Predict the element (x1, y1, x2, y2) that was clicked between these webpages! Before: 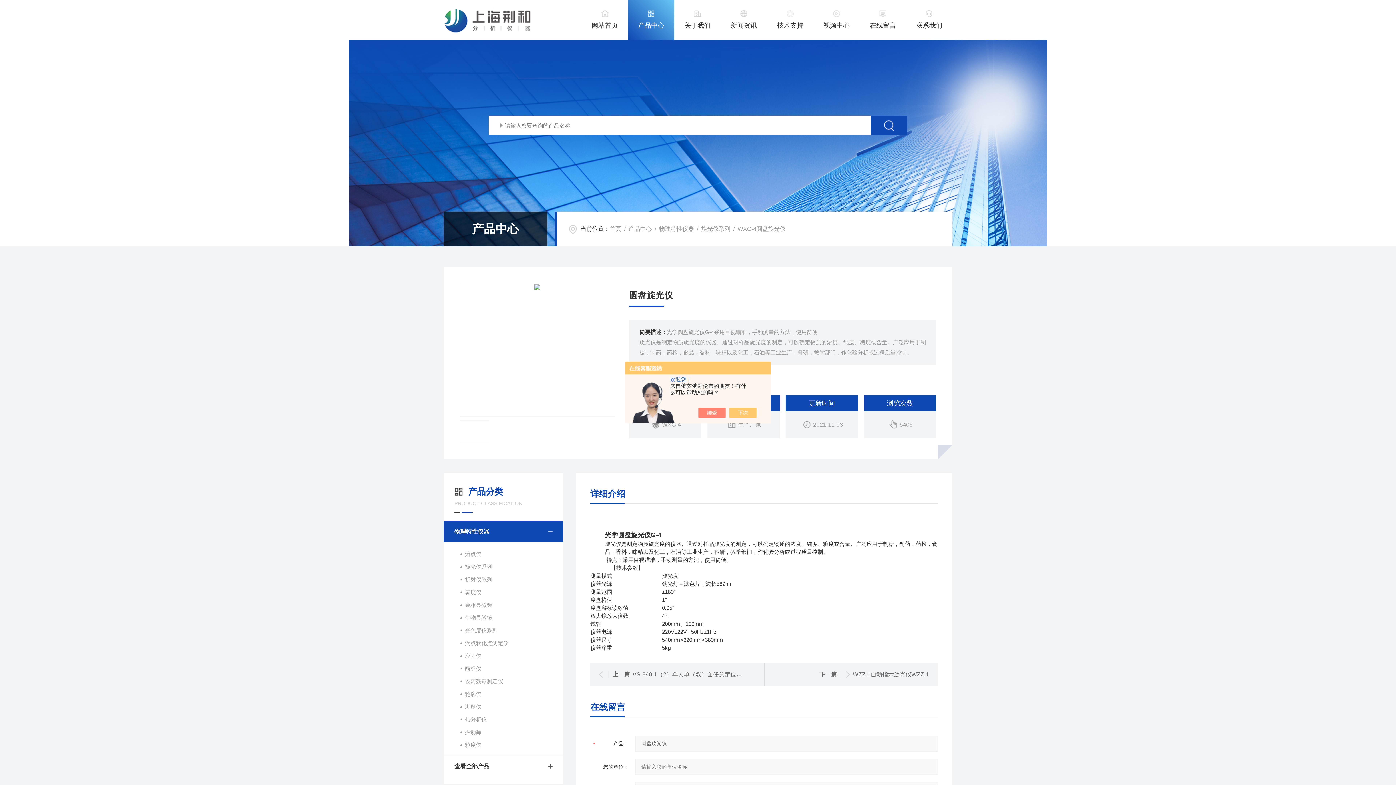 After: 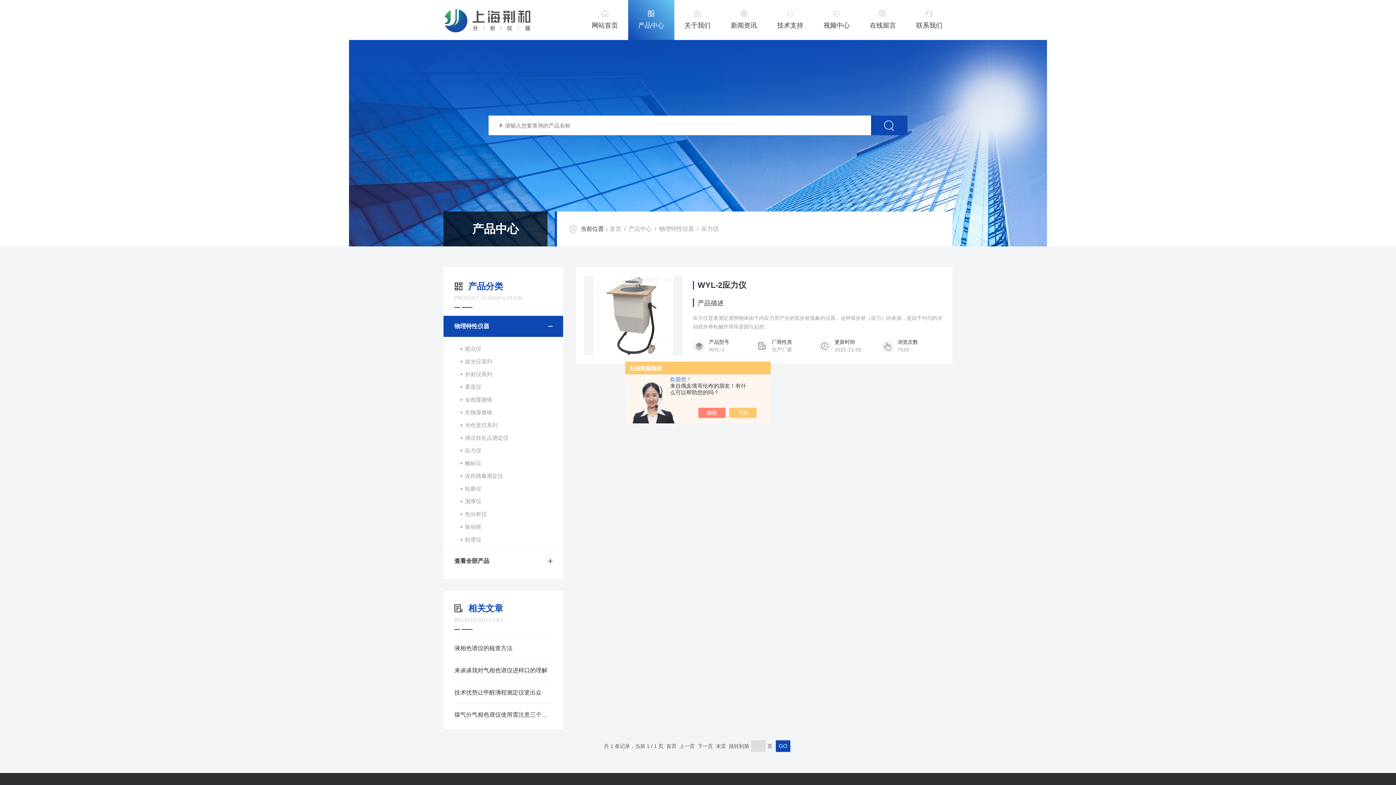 Action: label: 应力仪 bbox: (443, 649, 563, 662)